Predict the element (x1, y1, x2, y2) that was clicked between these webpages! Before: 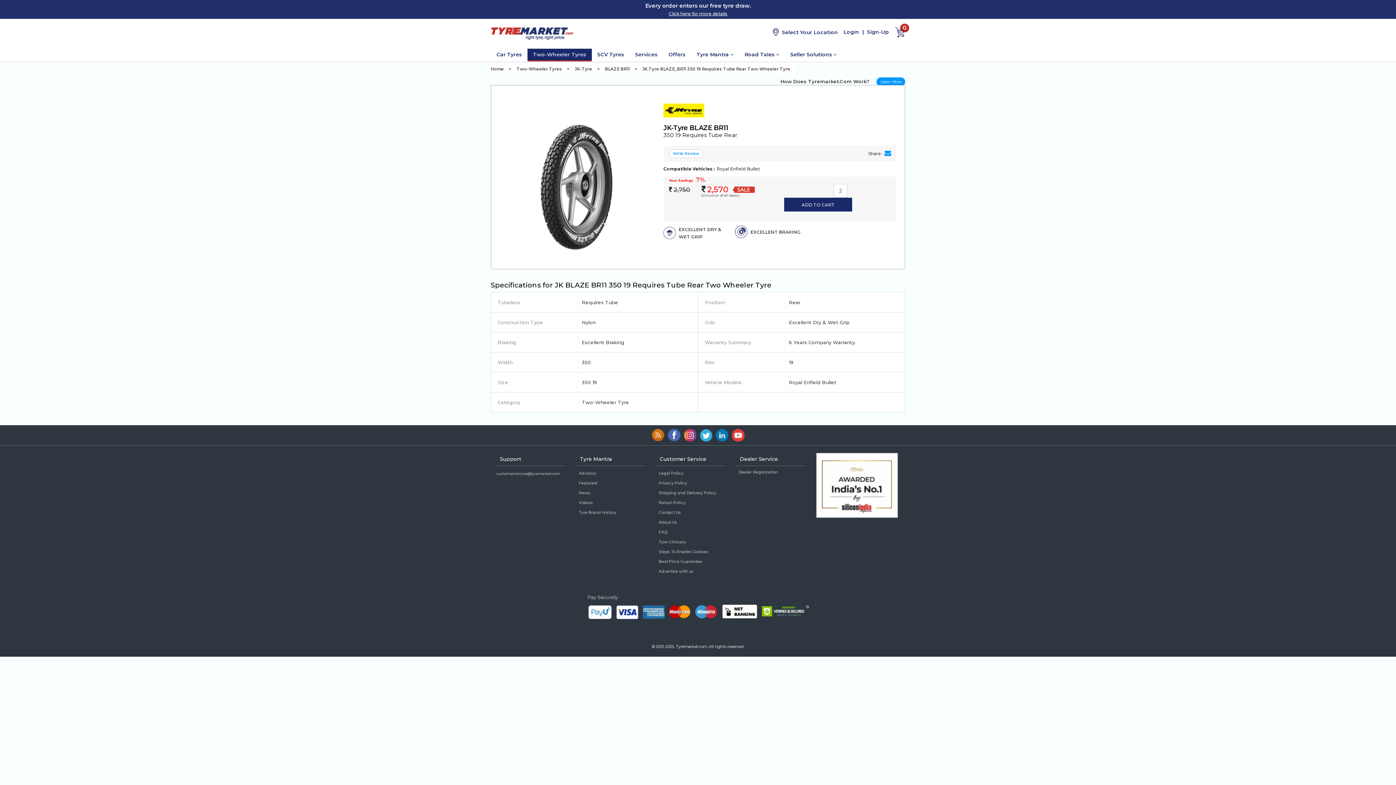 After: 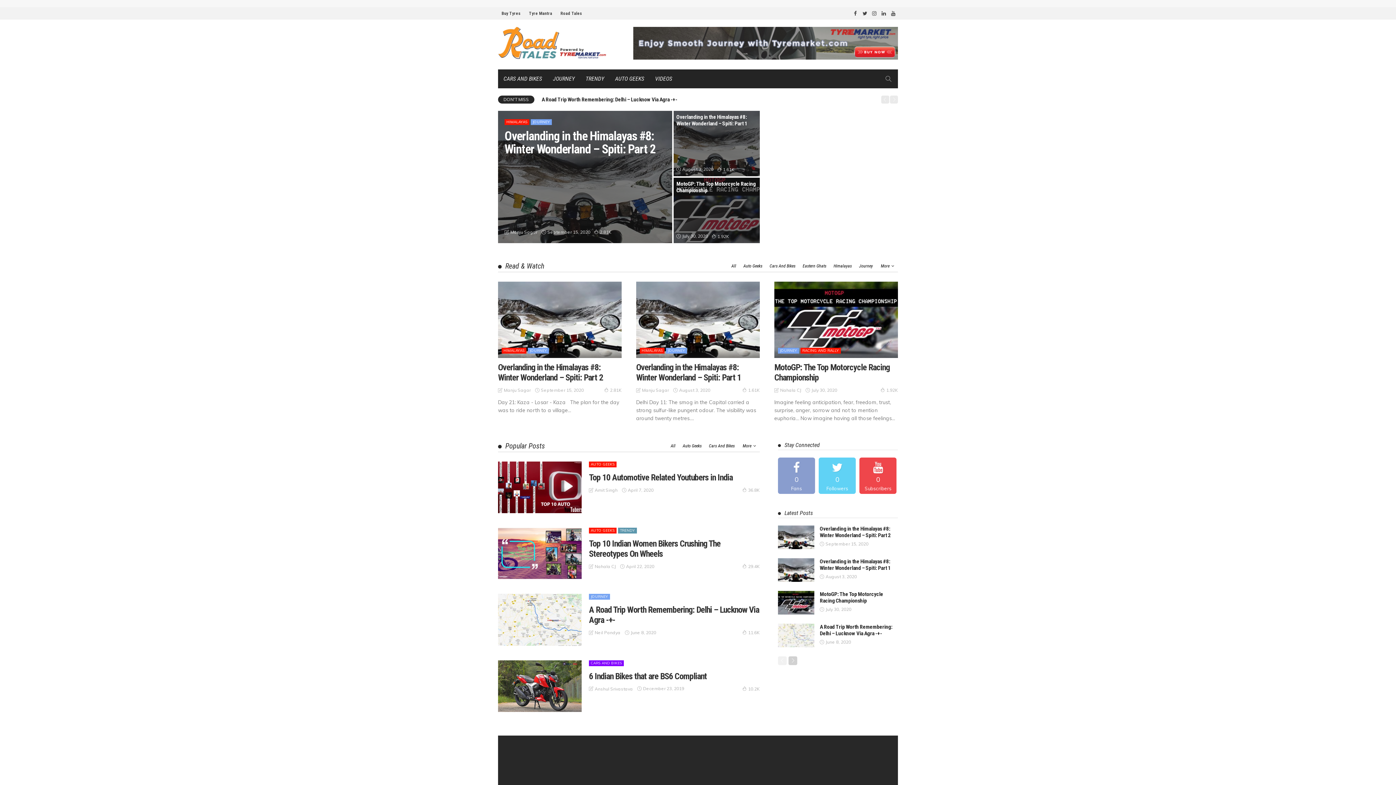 Action: bbox: (739, 48, 785, 60) label: Road Tales 